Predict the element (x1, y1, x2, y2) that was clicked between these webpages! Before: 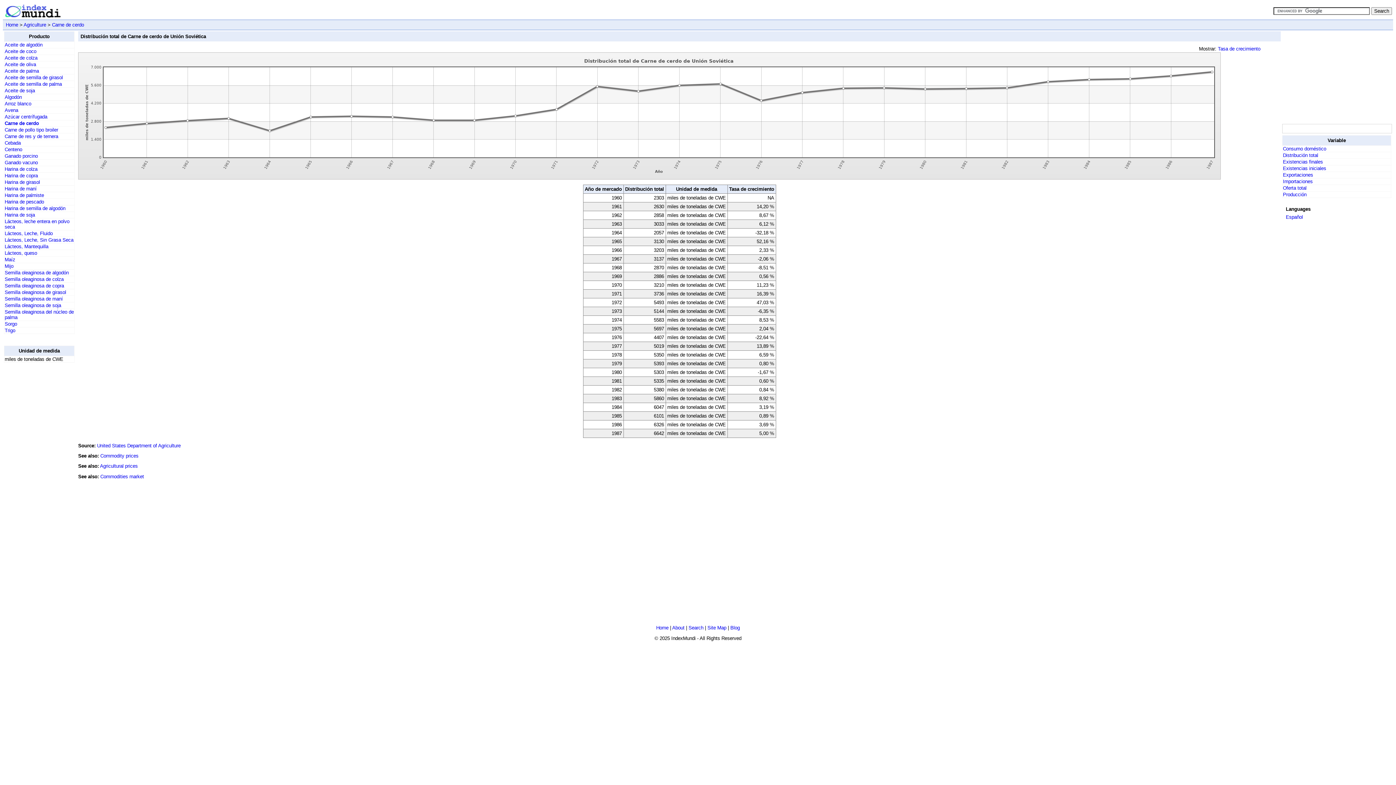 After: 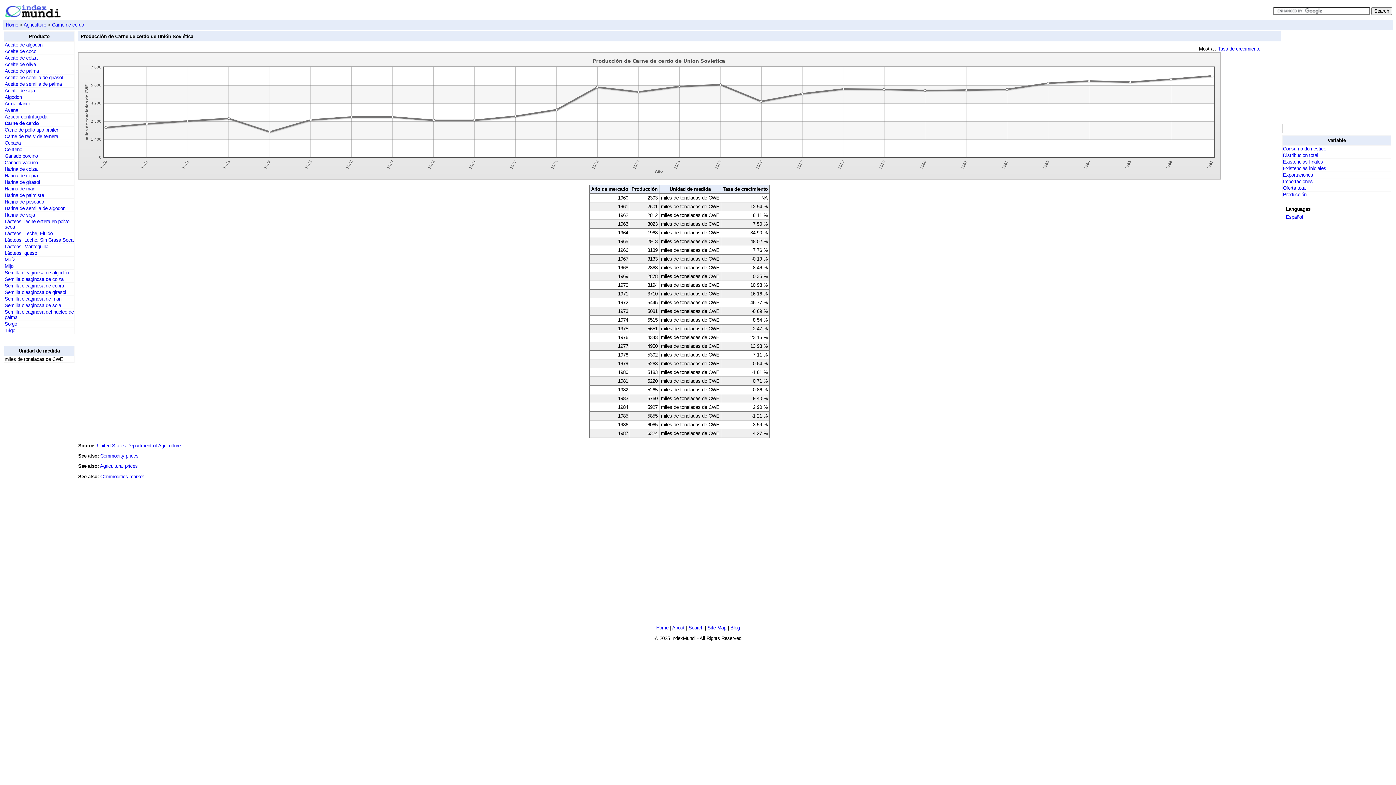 Action: label: Producción bbox: (1283, 192, 1306, 197)